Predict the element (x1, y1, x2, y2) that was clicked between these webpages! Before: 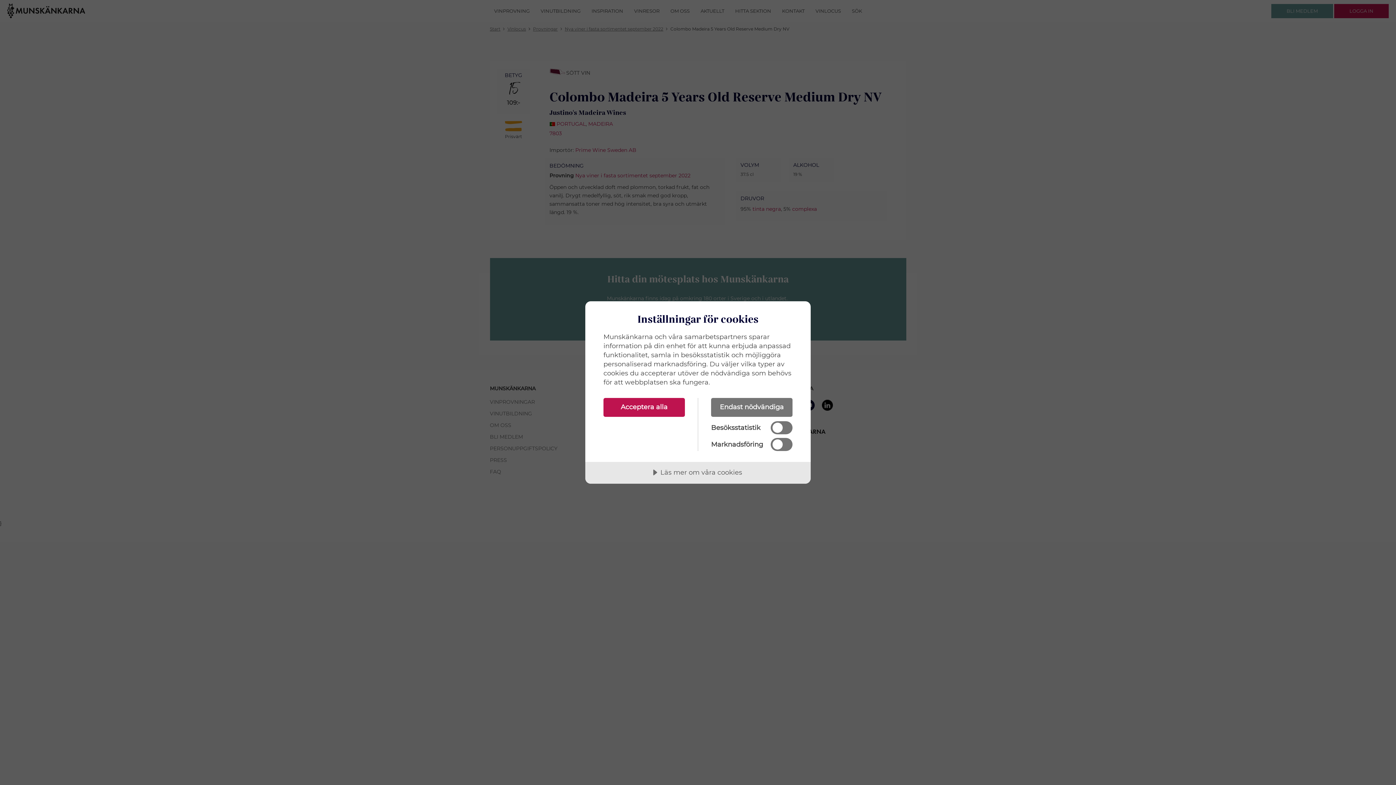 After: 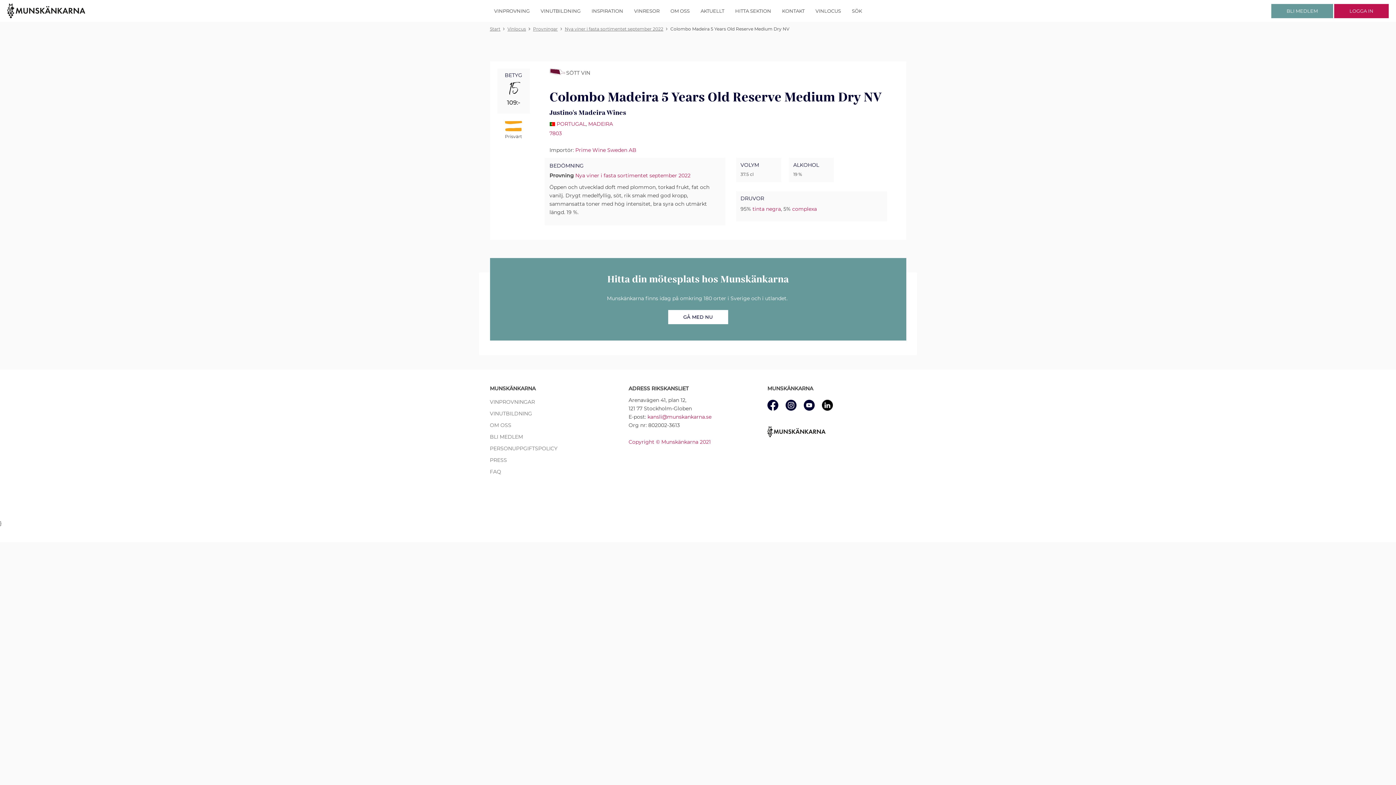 Action: bbox: (603, 398, 685, 417) label: Acceptera alla